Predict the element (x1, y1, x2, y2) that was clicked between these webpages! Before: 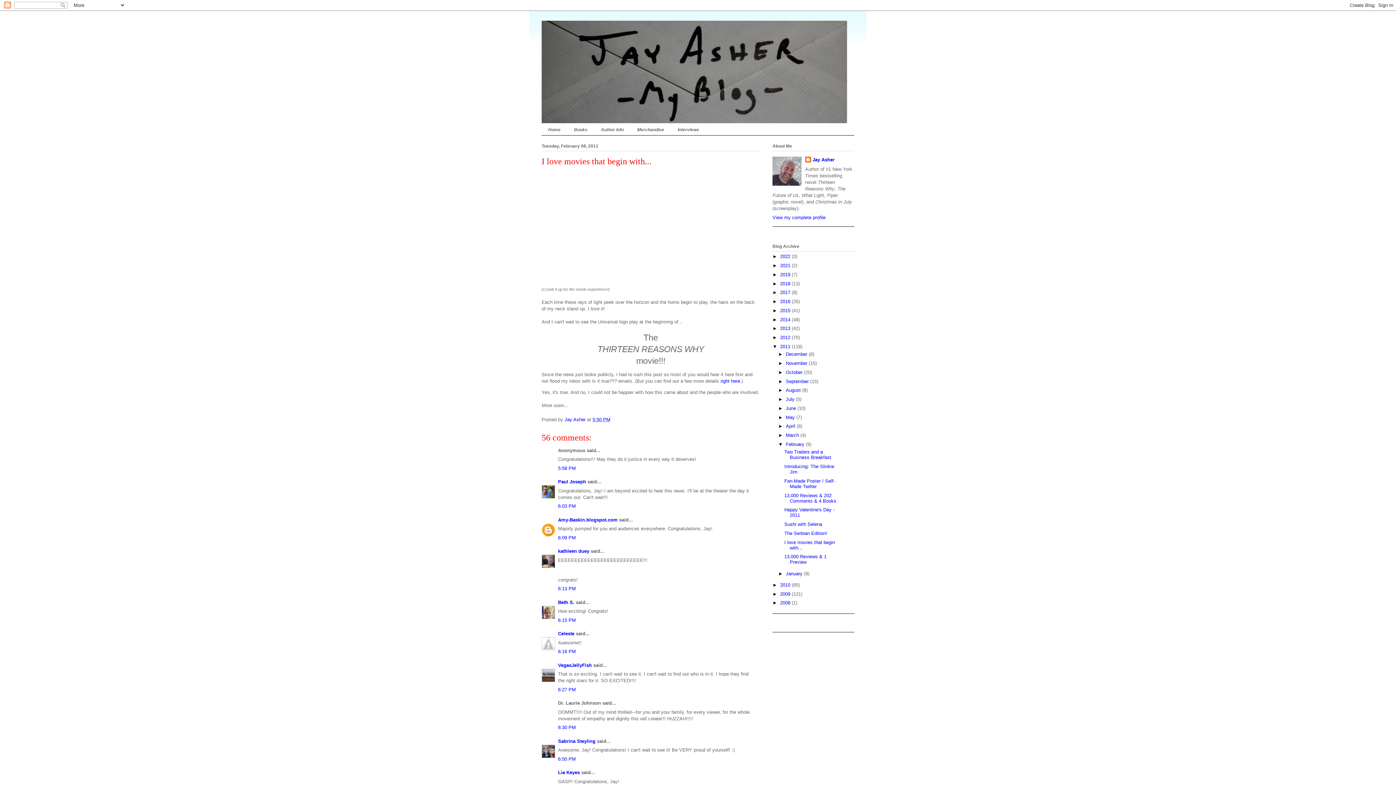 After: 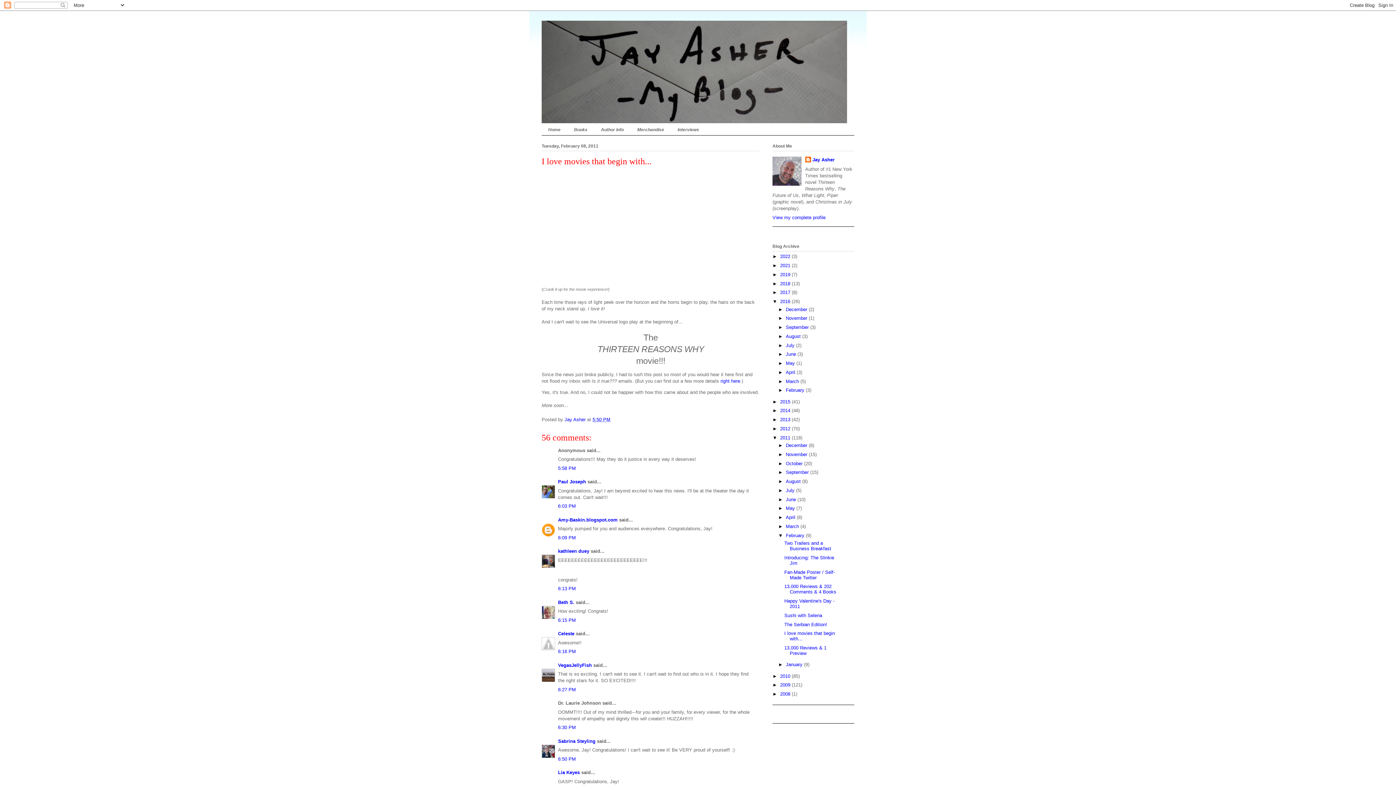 Action: label: ►   bbox: (772, 298, 780, 304)